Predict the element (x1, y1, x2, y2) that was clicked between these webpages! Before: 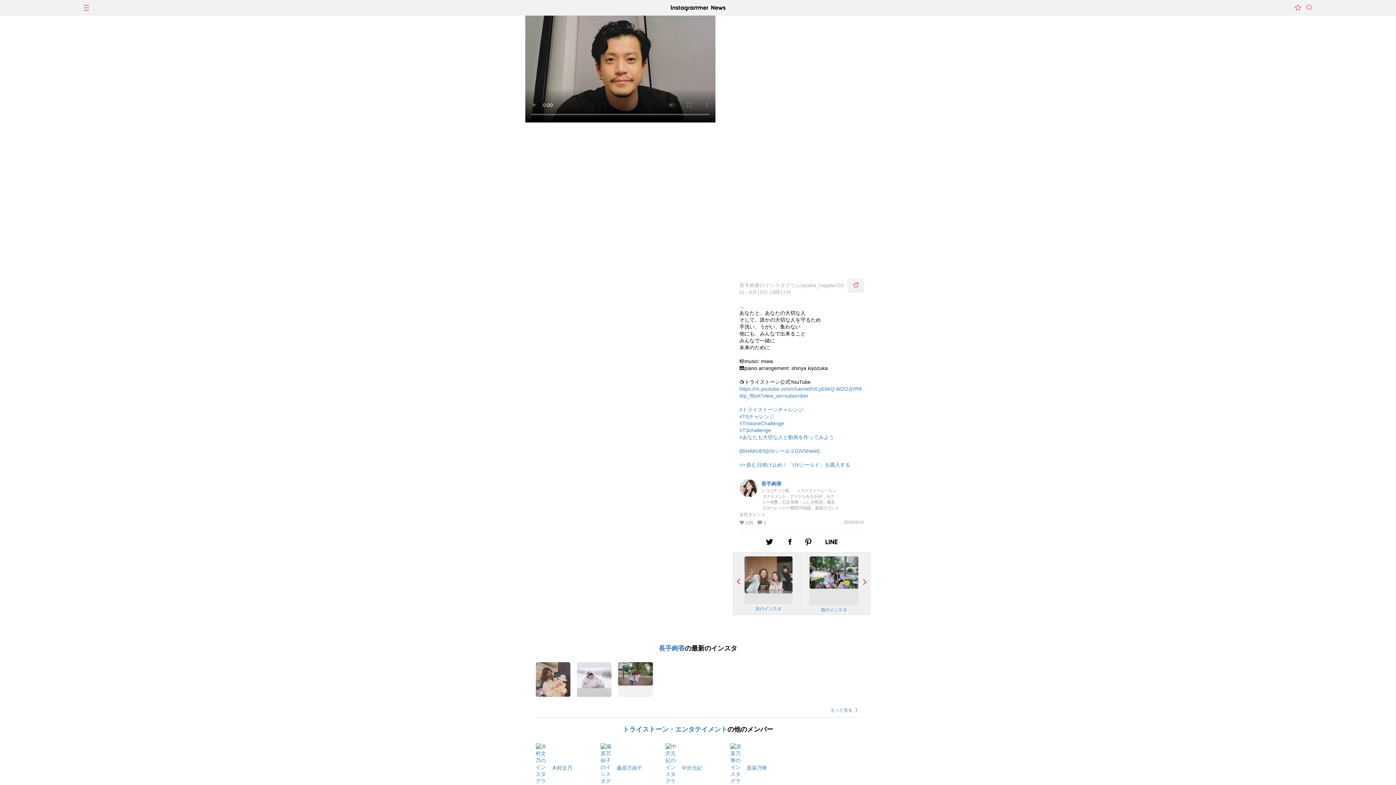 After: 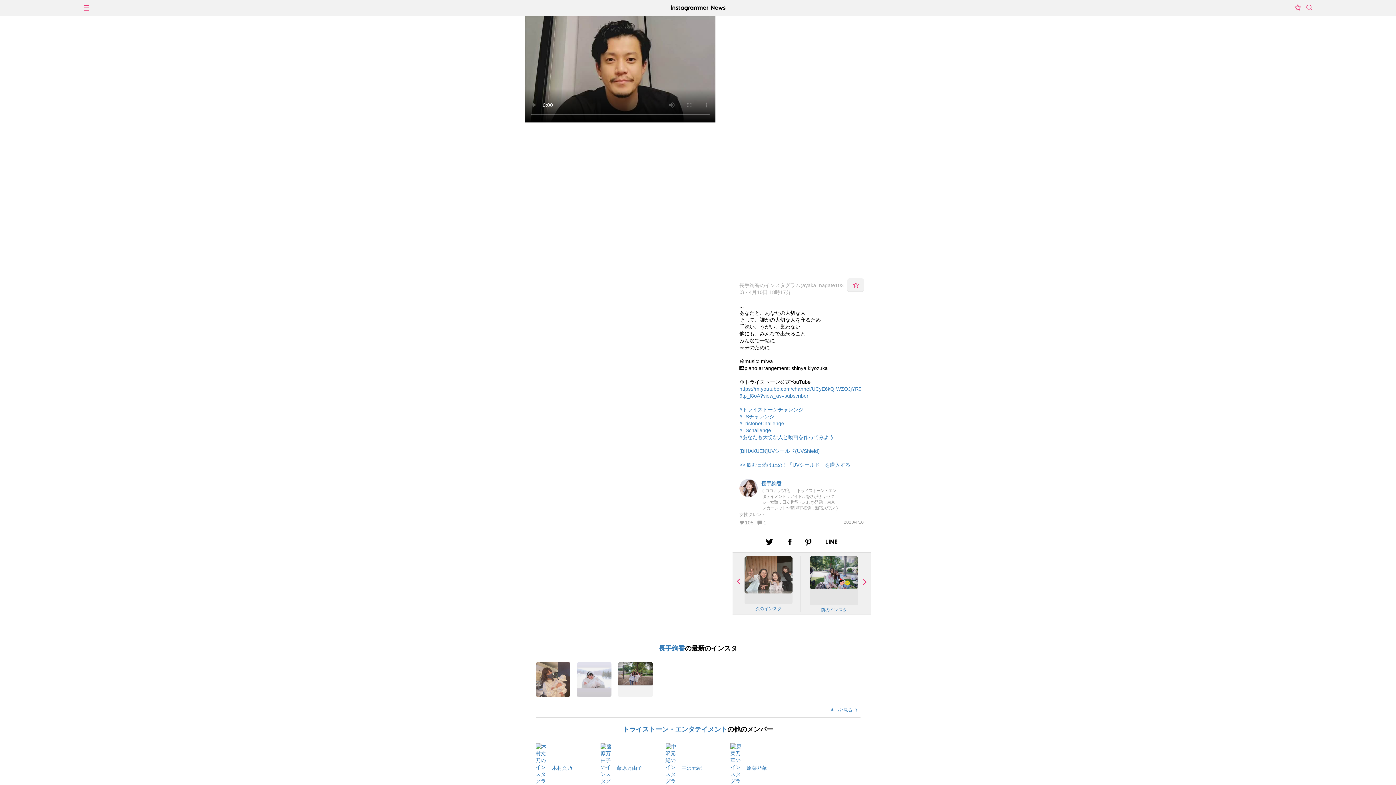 Action: bbox: (847, 278, 864, 291)